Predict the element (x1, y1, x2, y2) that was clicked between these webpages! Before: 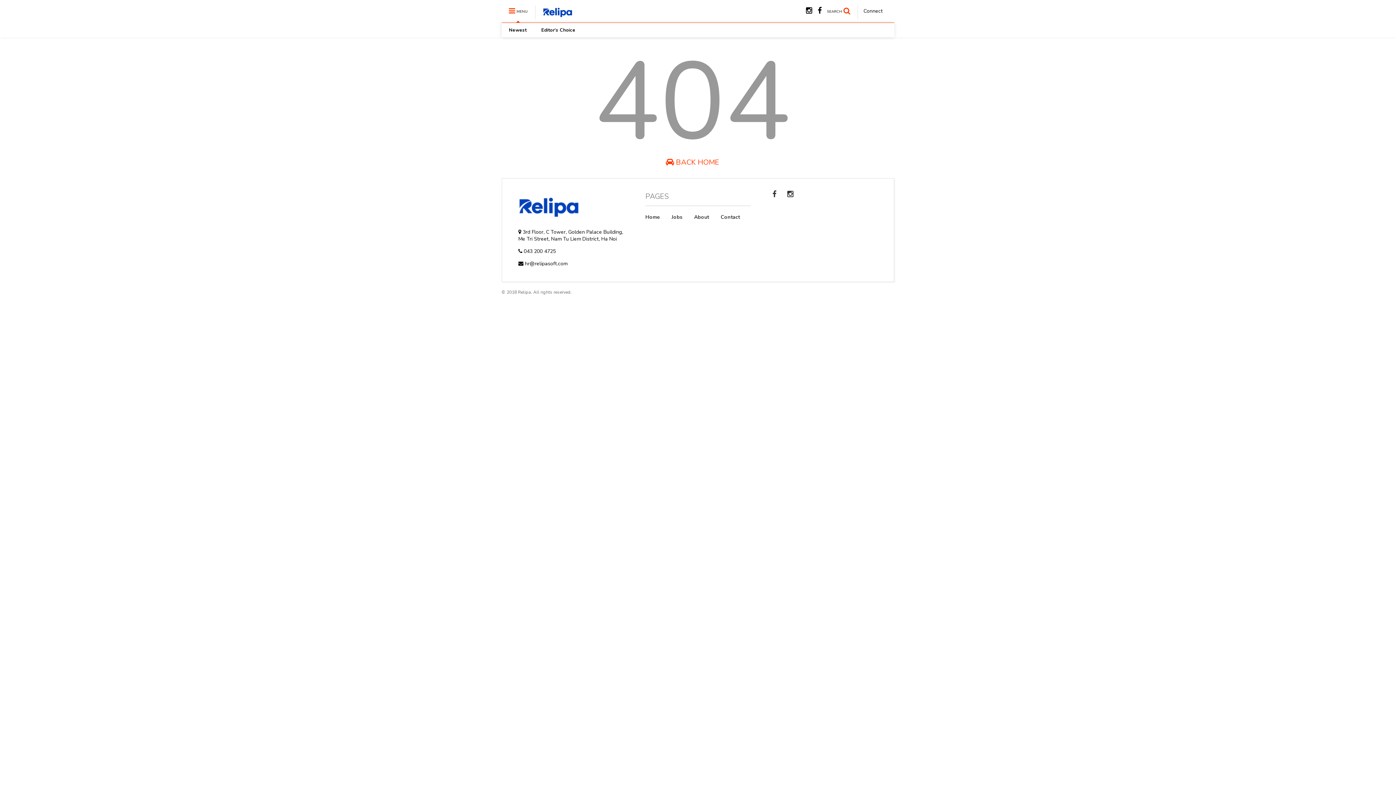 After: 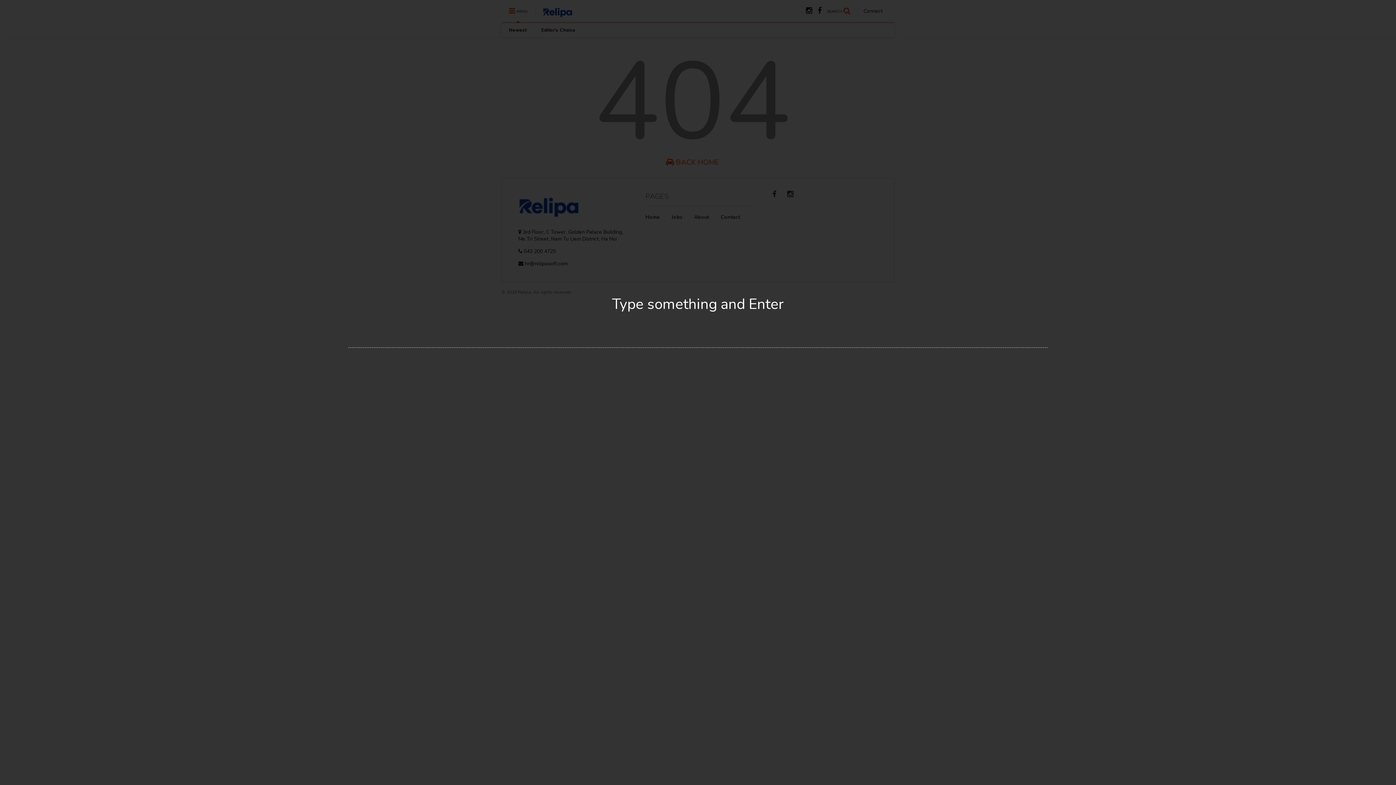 Action: bbox: (827, 0, 857, 15) label: SEARCH 